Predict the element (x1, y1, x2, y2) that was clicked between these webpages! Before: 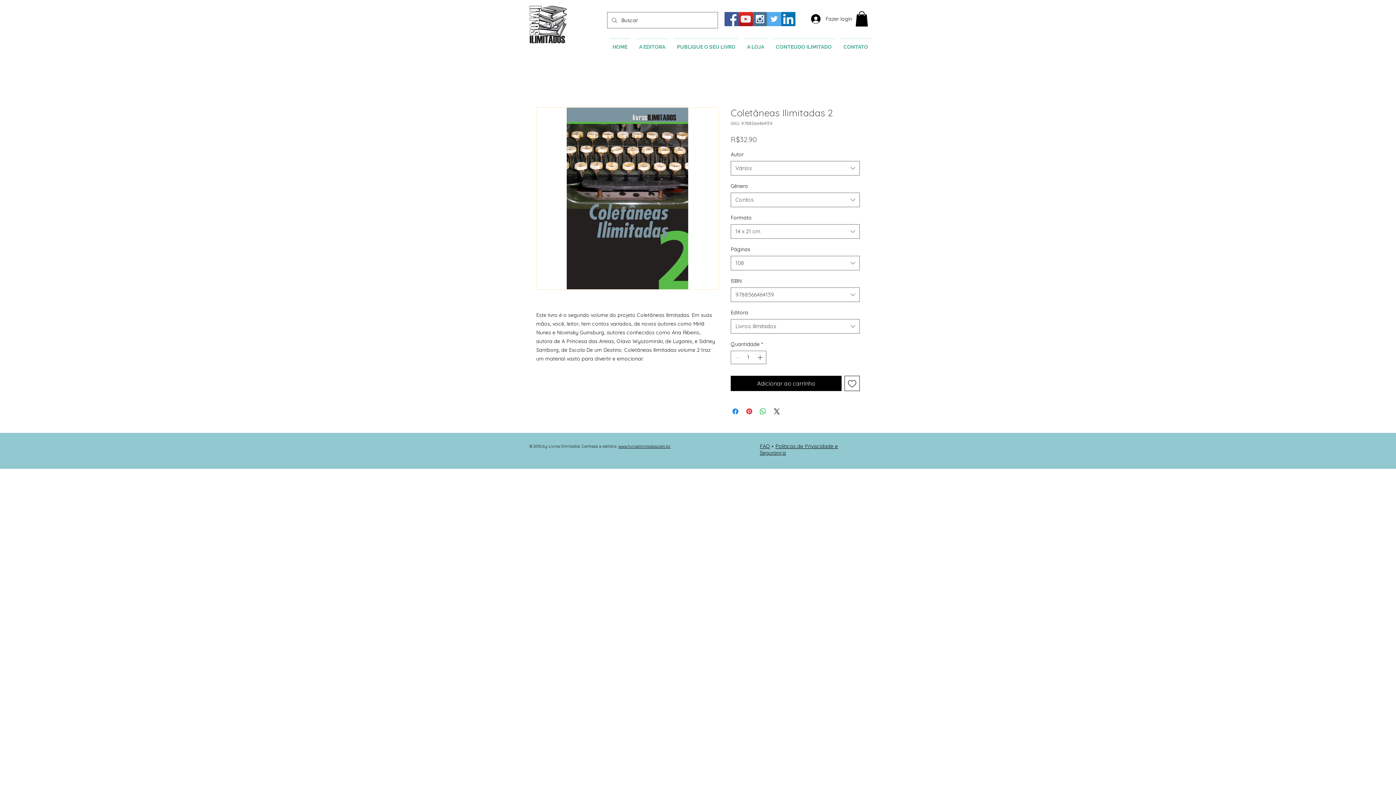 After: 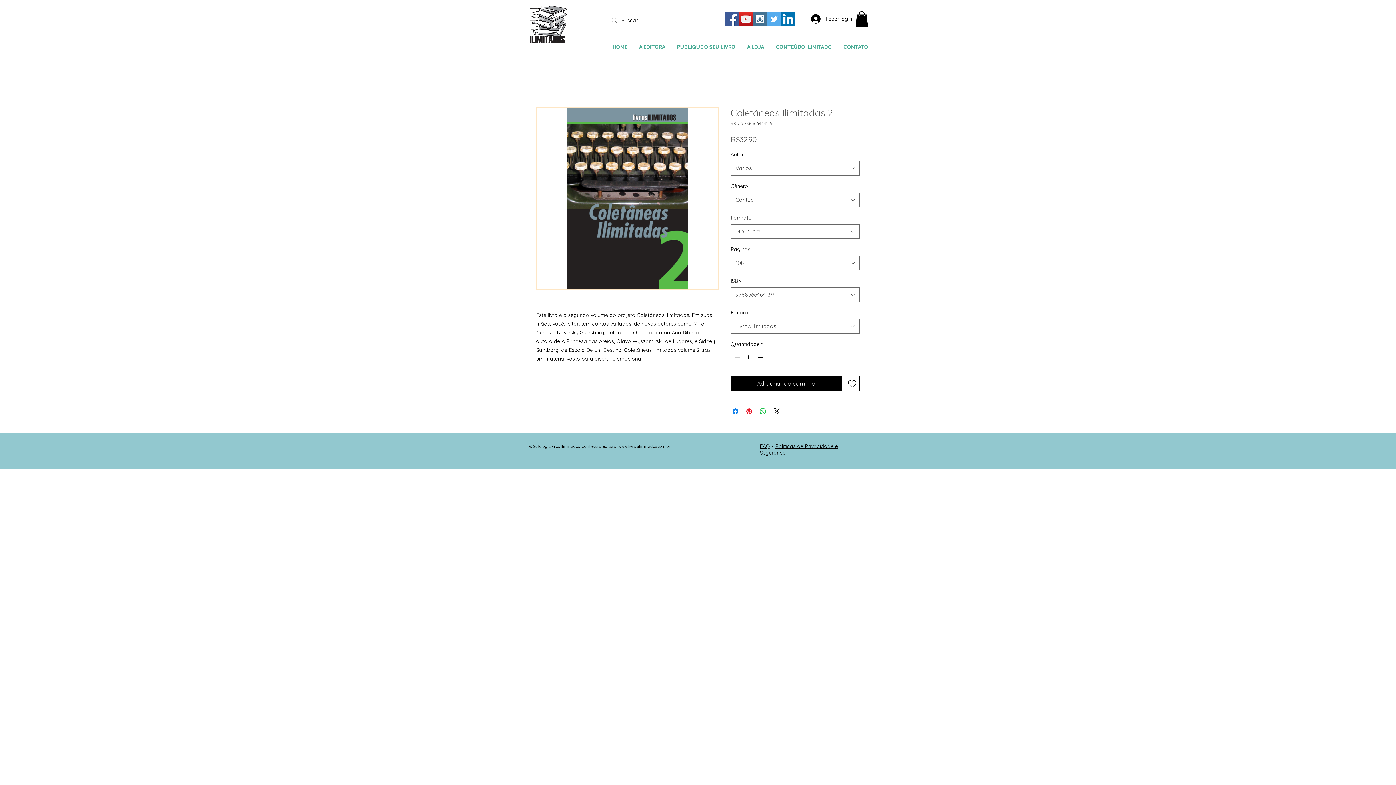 Action: label: Increment bbox: (756, 351, 765, 363)